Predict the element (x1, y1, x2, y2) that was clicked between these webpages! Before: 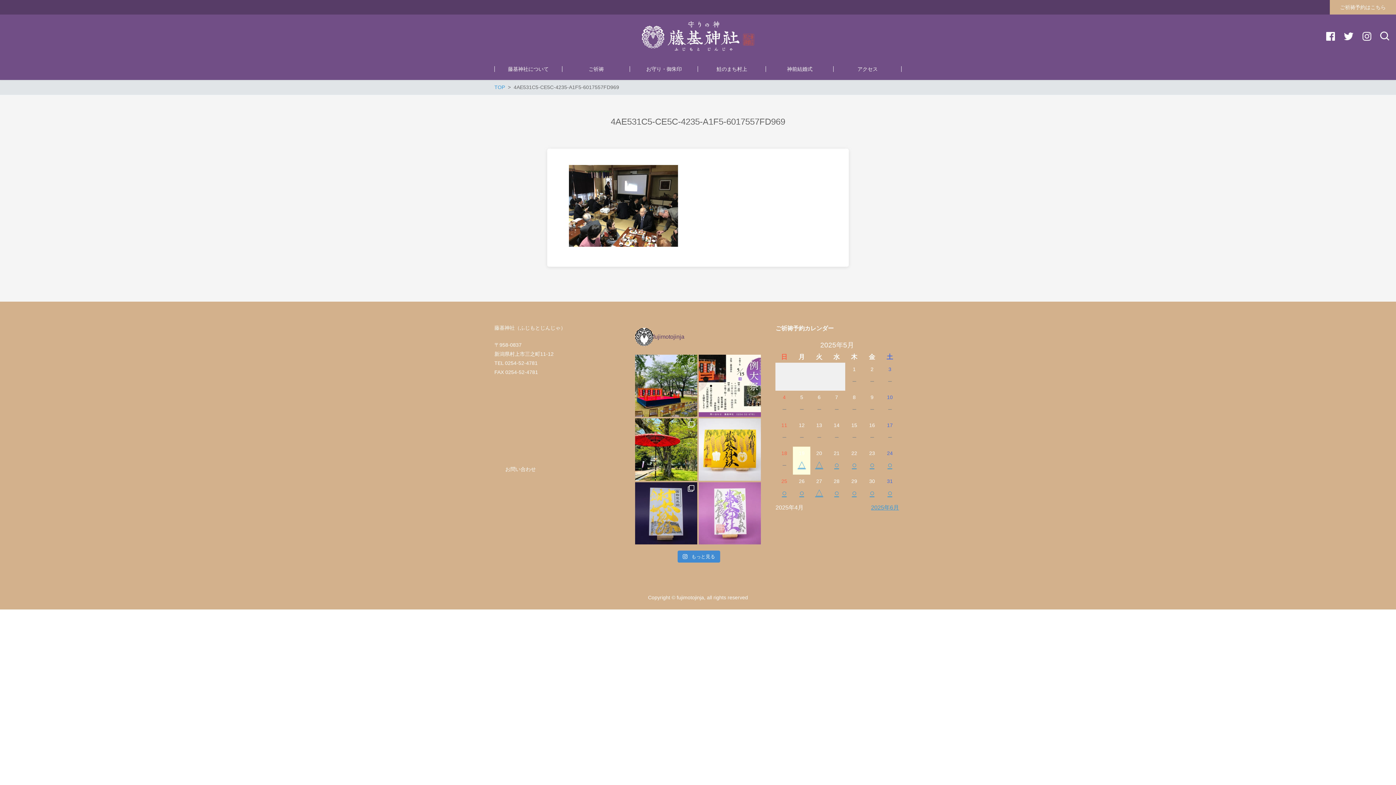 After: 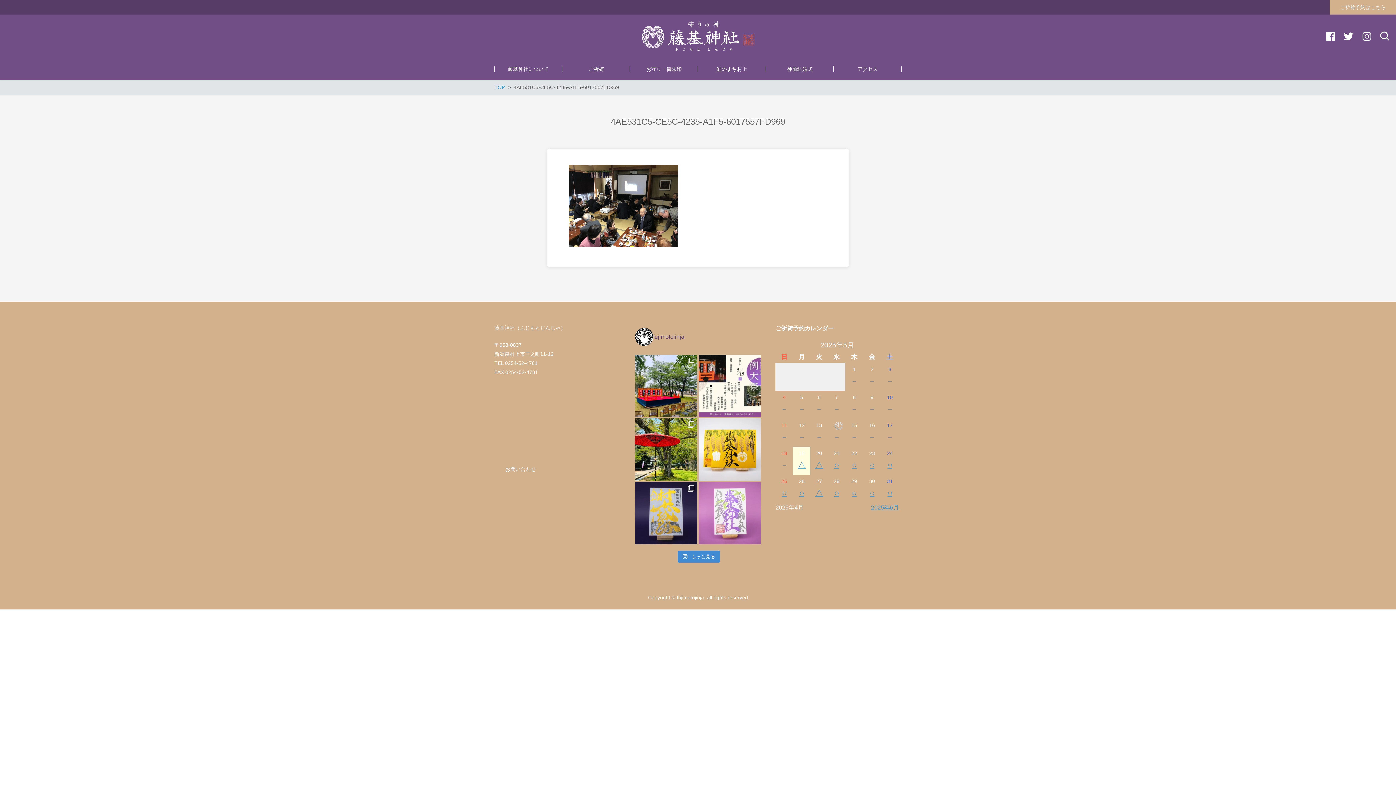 Action: bbox: (834, 460, 839, 469) label: ○